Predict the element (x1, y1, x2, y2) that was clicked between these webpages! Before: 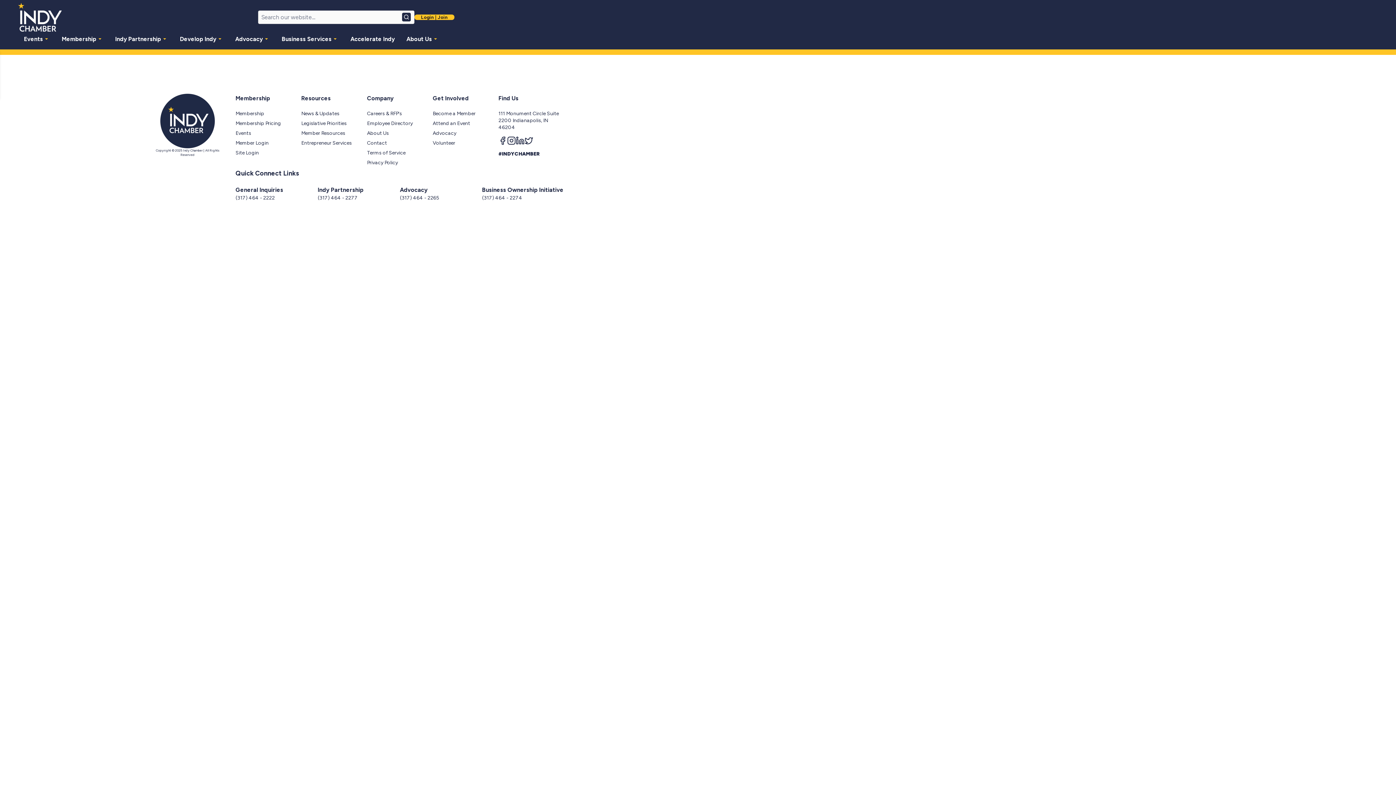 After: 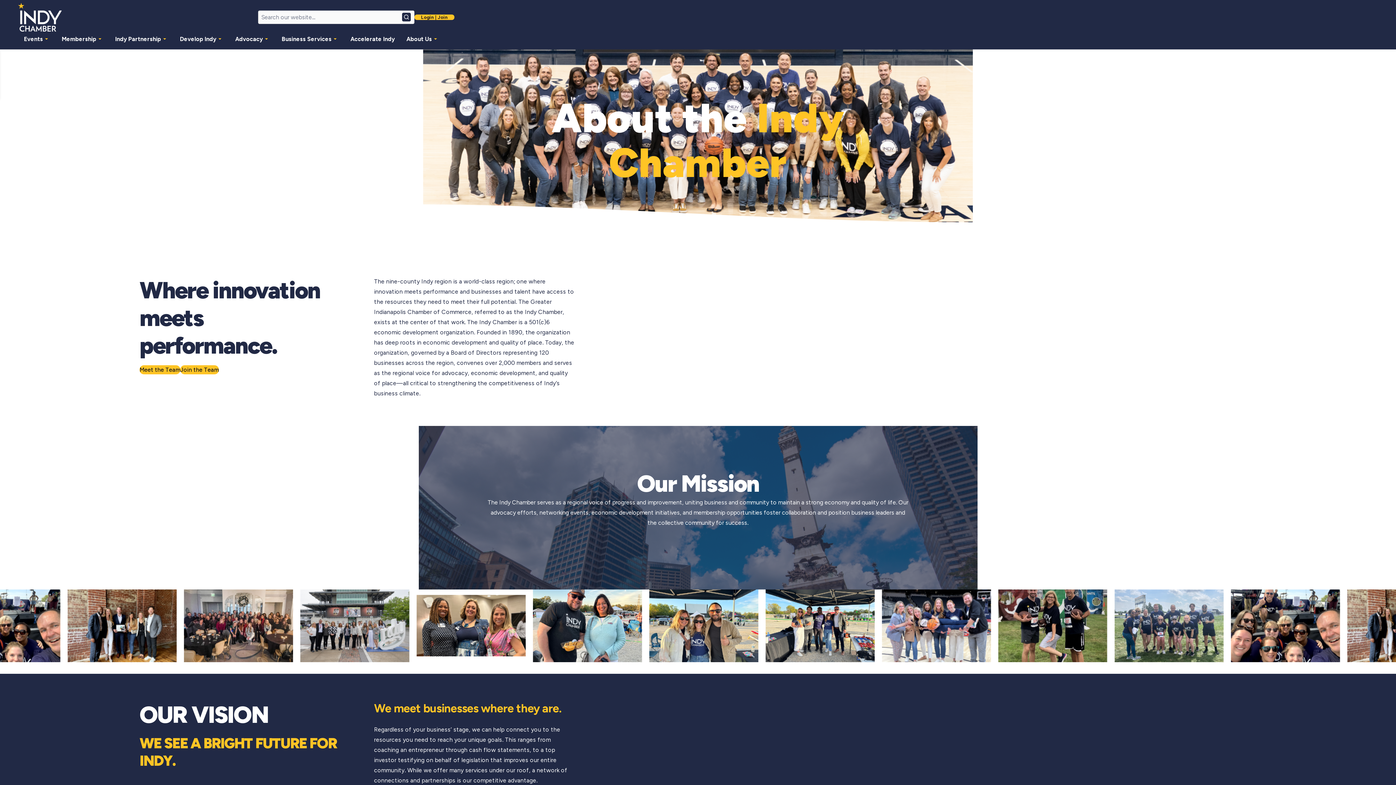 Action: label: About Us bbox: (367, 130, 388, 136)